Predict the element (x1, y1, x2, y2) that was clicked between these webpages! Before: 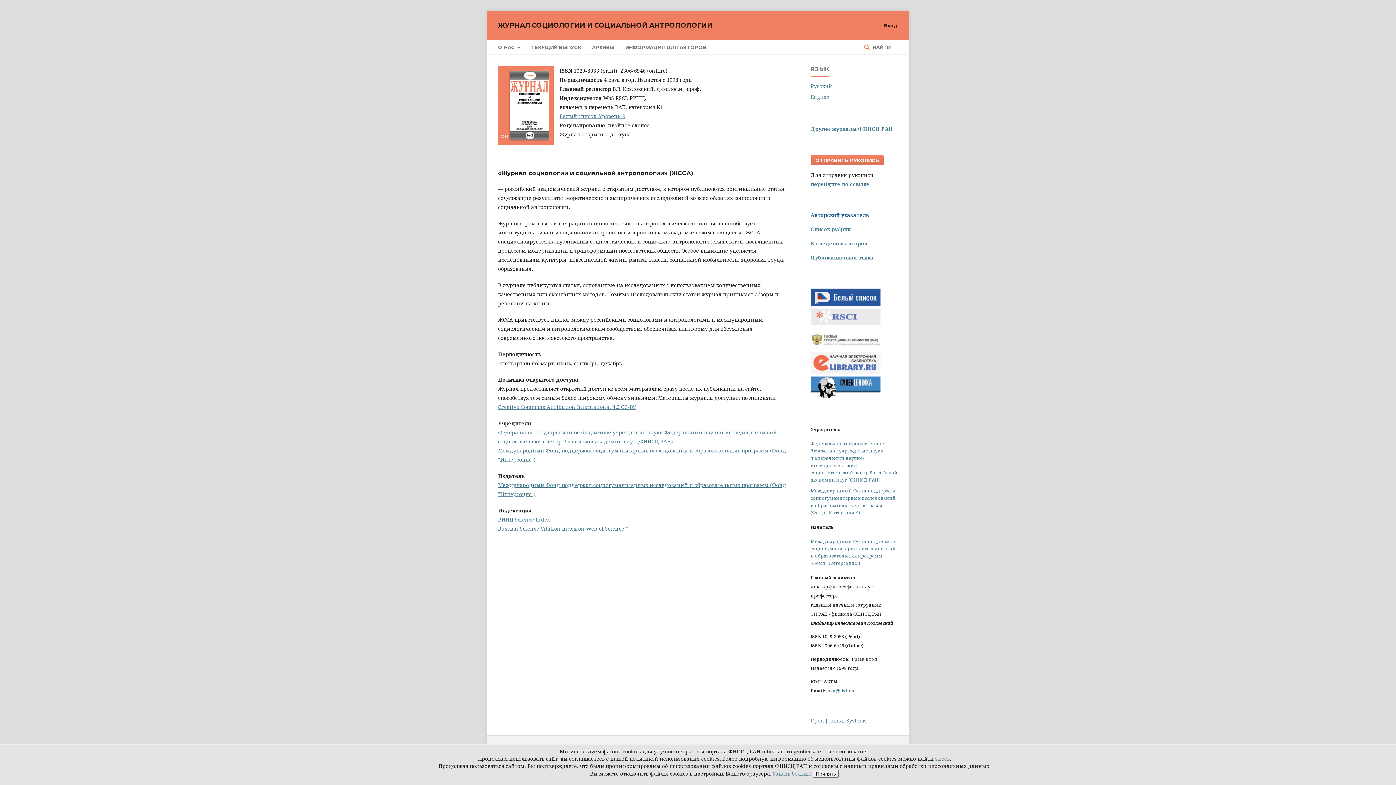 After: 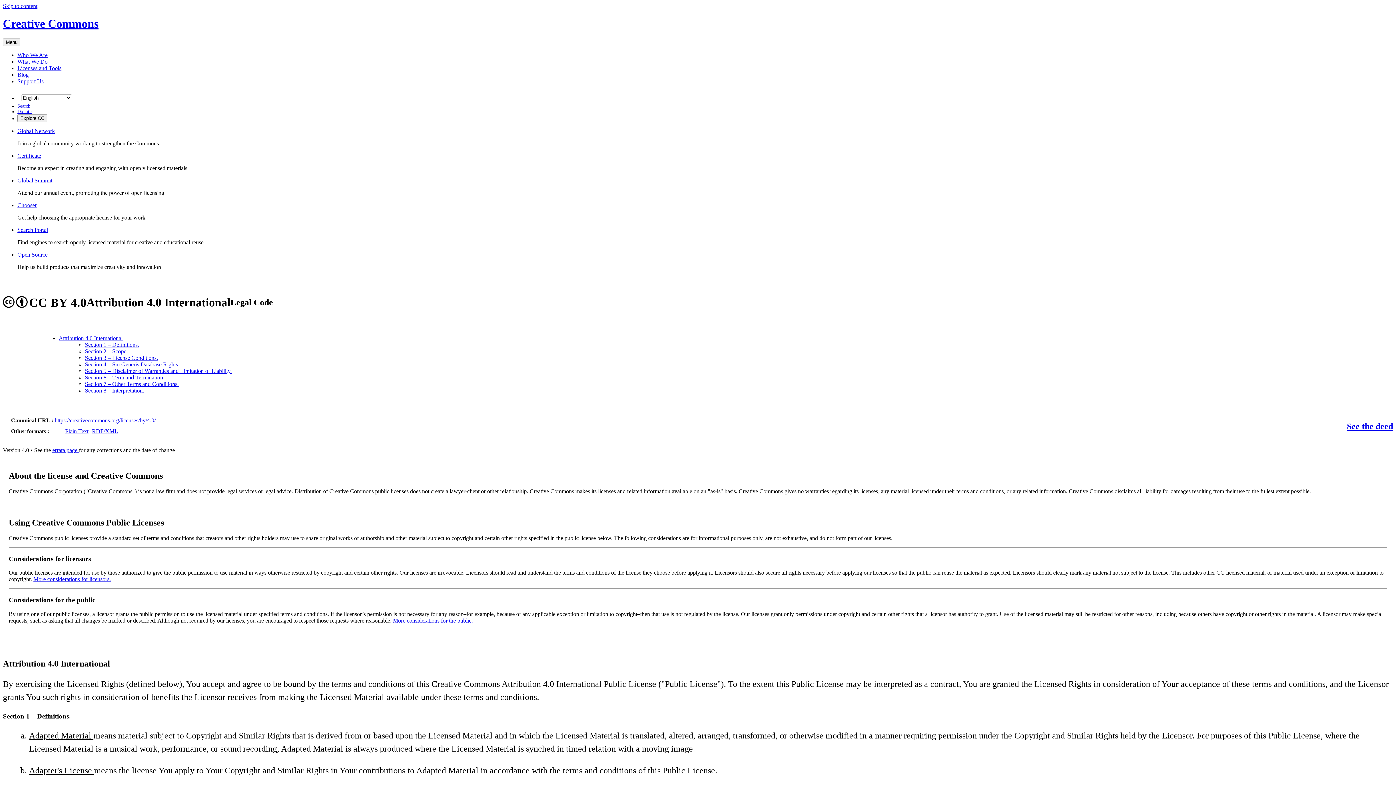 Action: bbox: (498, 403, 636, 410) label: Creative Commons Attribution International 4.0 CC-BY